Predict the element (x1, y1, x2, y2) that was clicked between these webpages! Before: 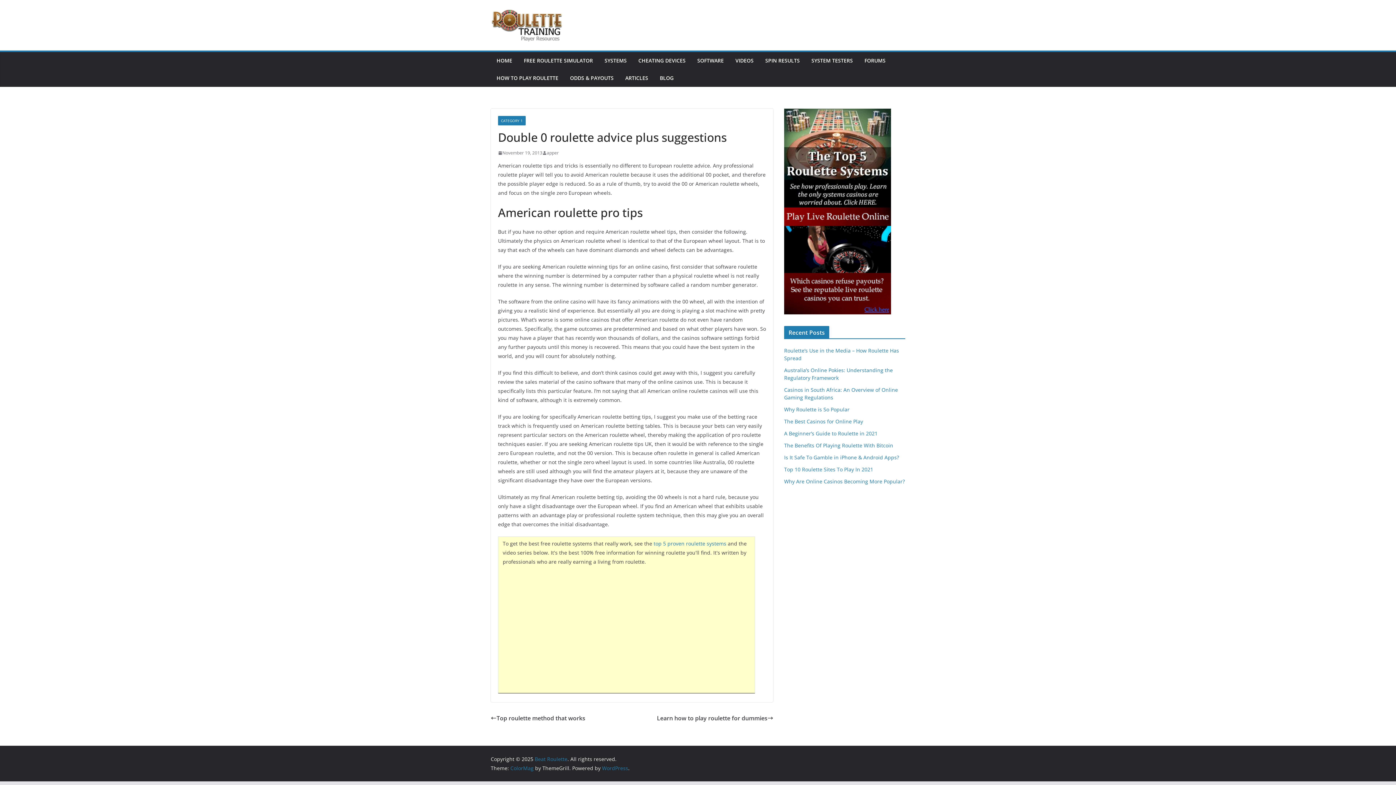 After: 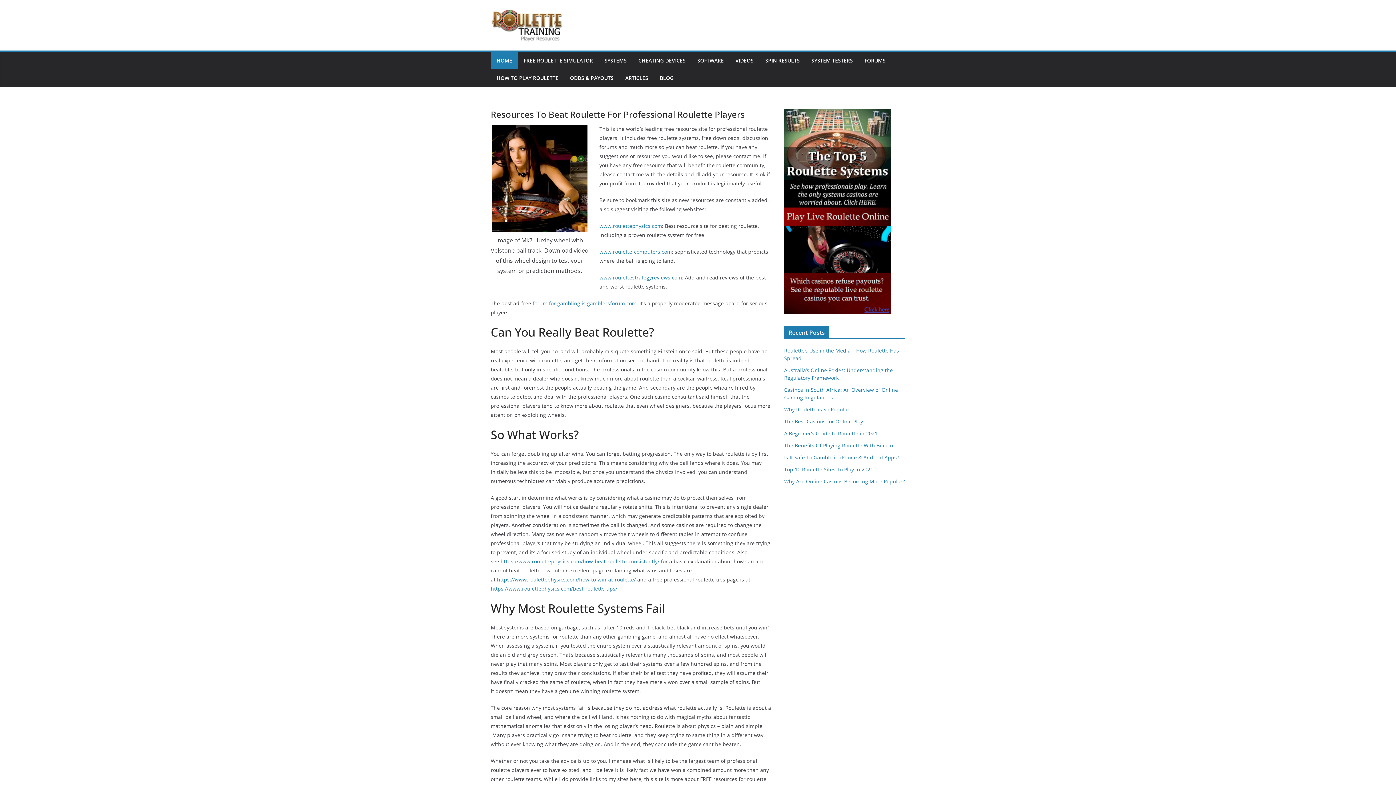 Action: bbox: (490, 8, 615, 41)